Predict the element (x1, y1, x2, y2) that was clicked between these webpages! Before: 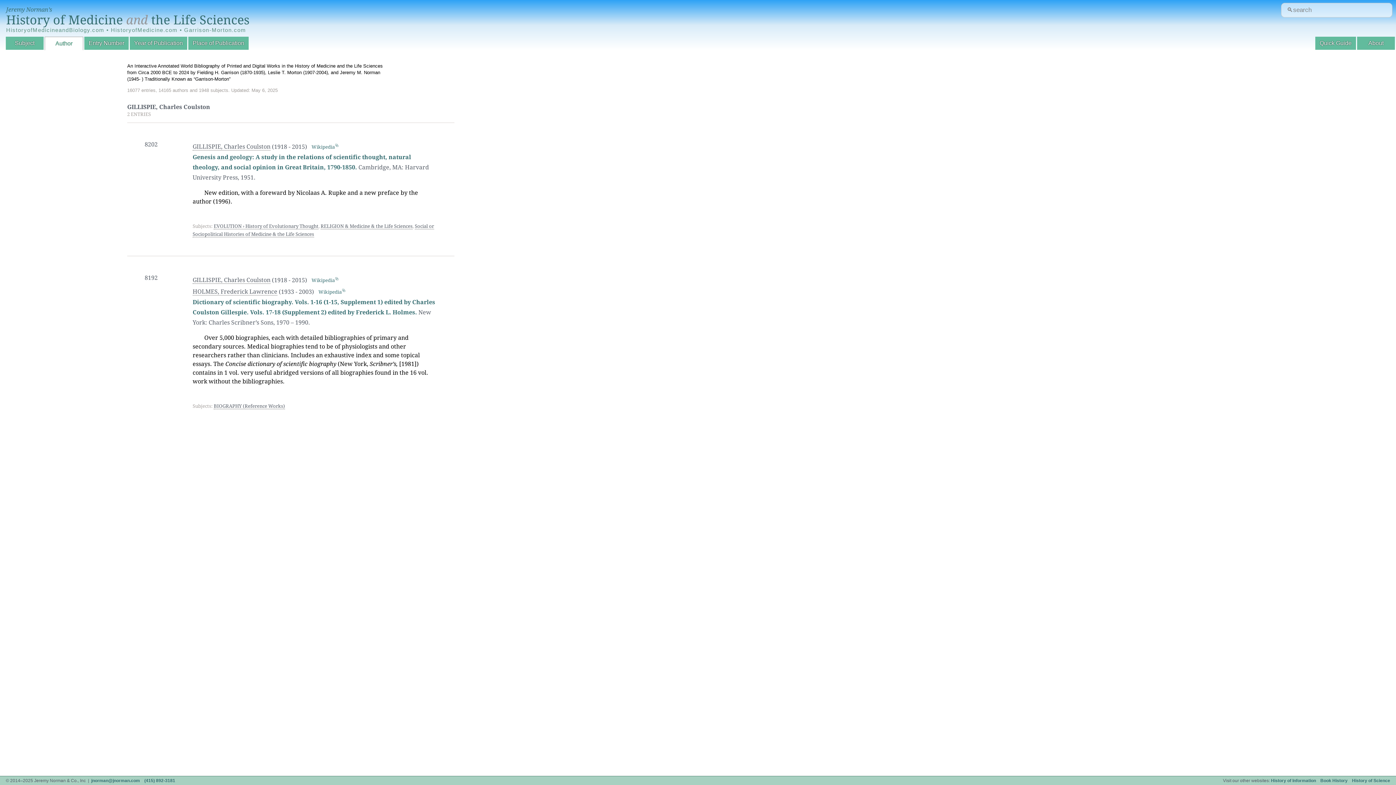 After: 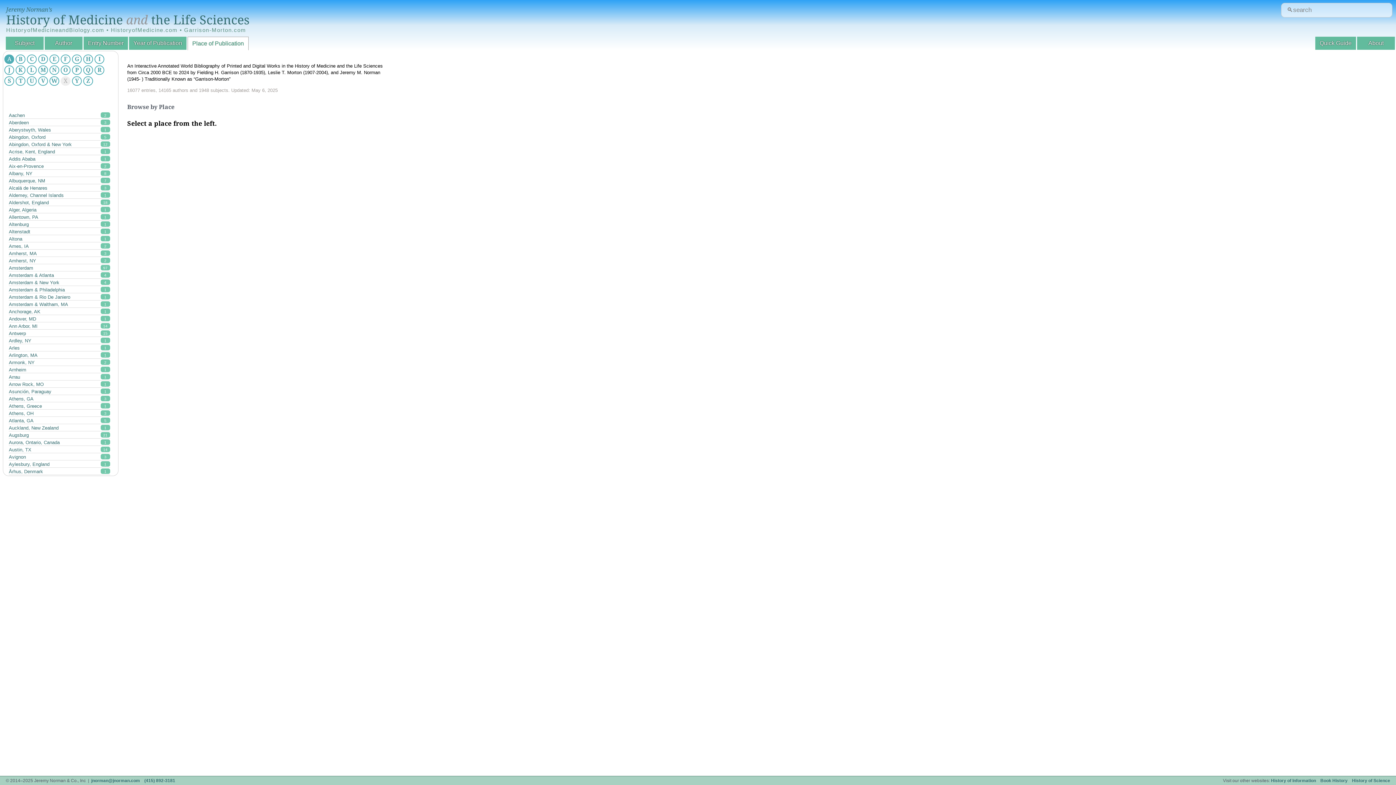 Action: label: Place of Publication bbox: (188, 36, 248, 49)